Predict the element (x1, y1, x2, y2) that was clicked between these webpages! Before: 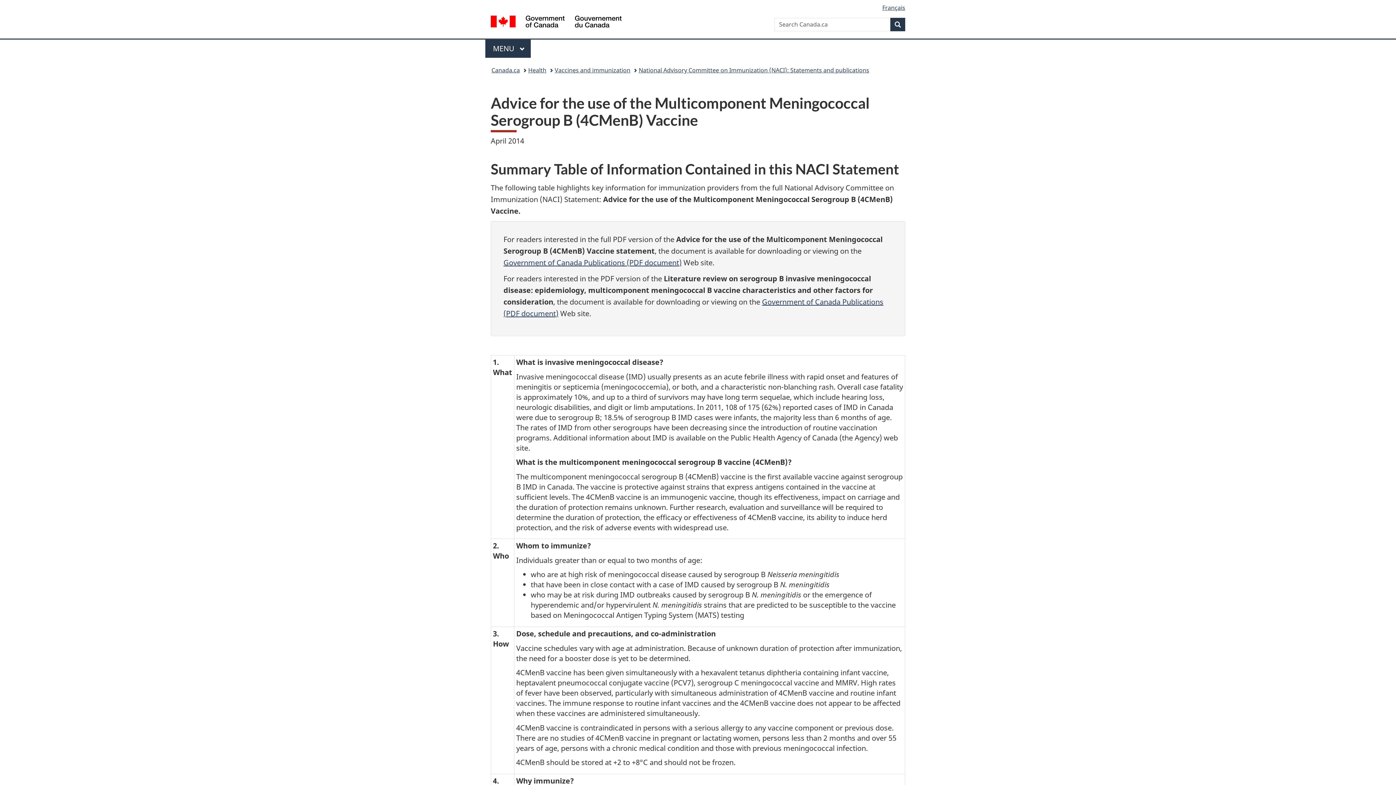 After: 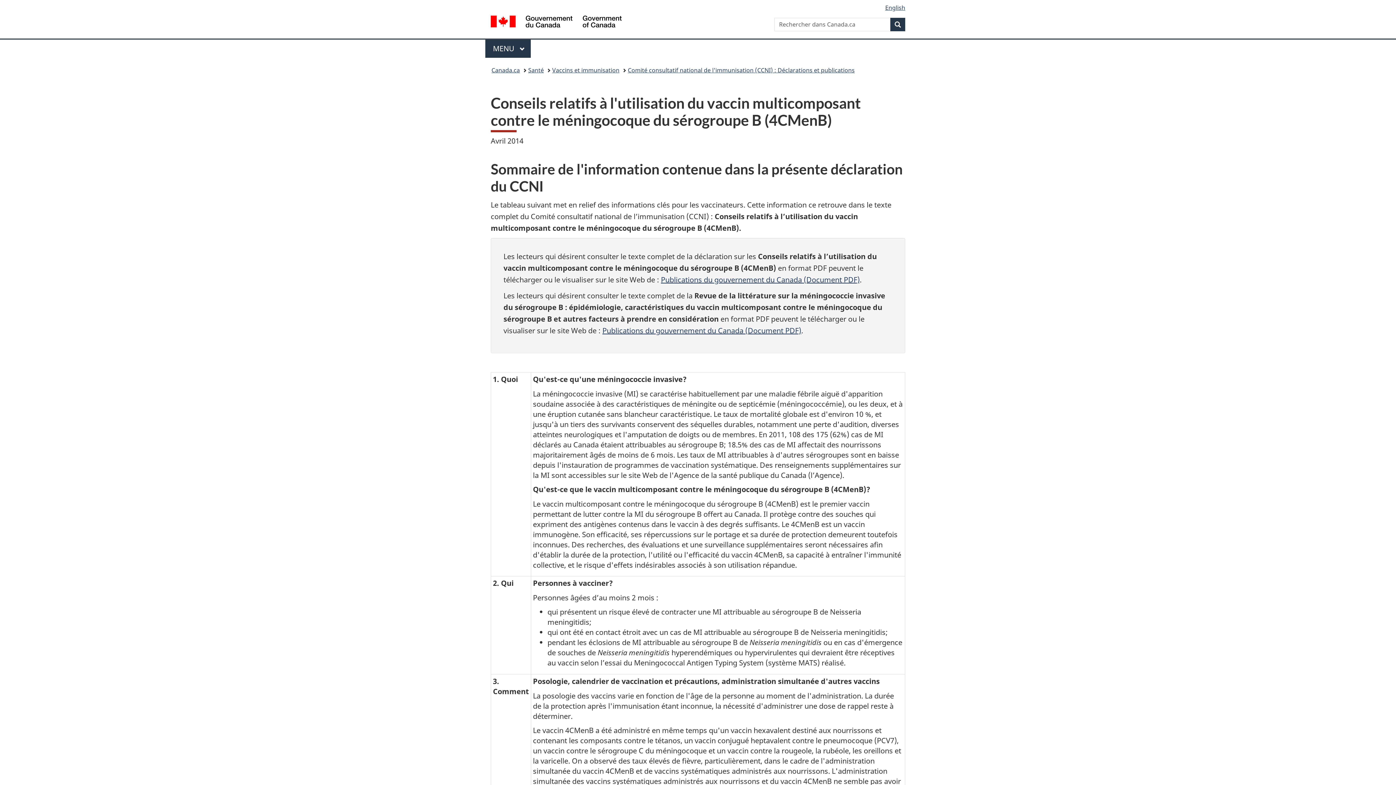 Action: bbox: (882, 3, 905, 11) label: Français